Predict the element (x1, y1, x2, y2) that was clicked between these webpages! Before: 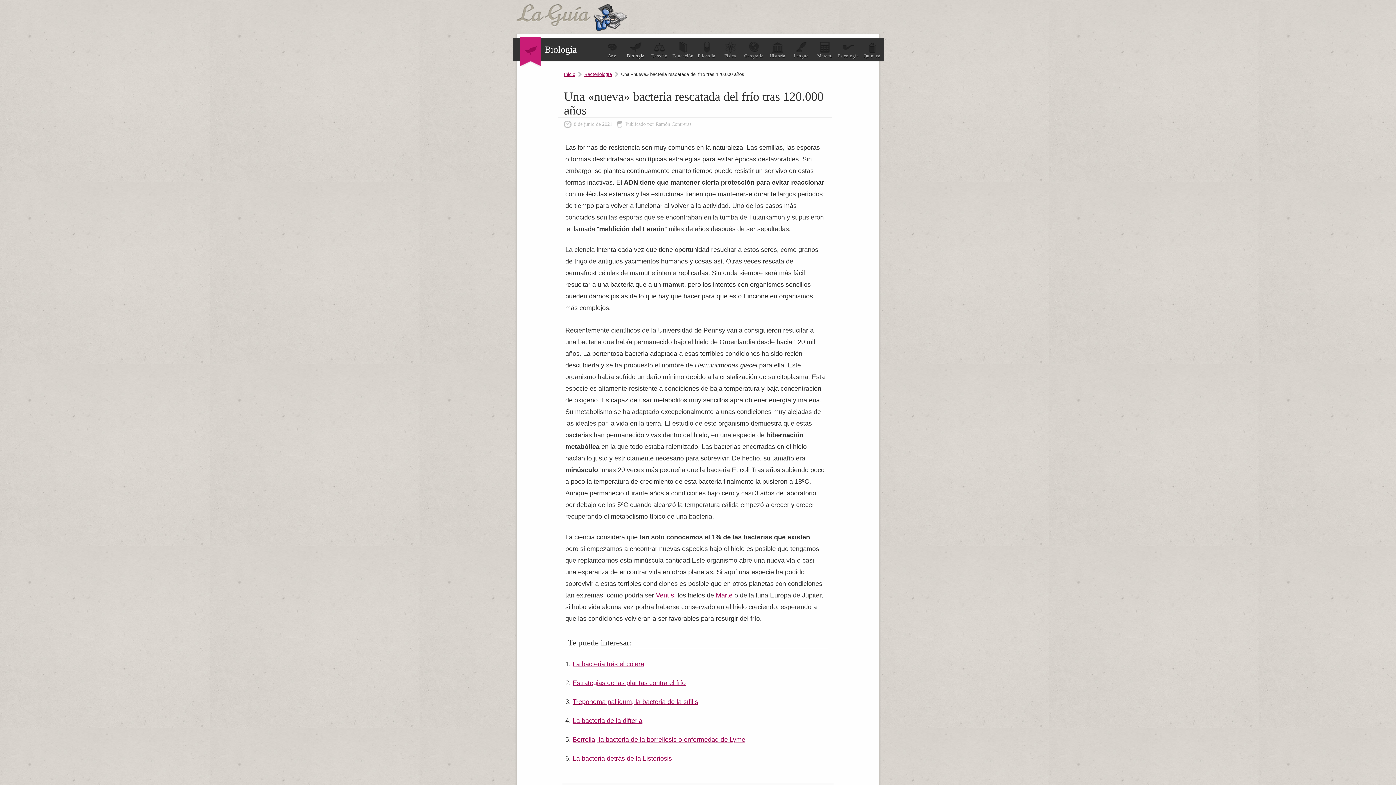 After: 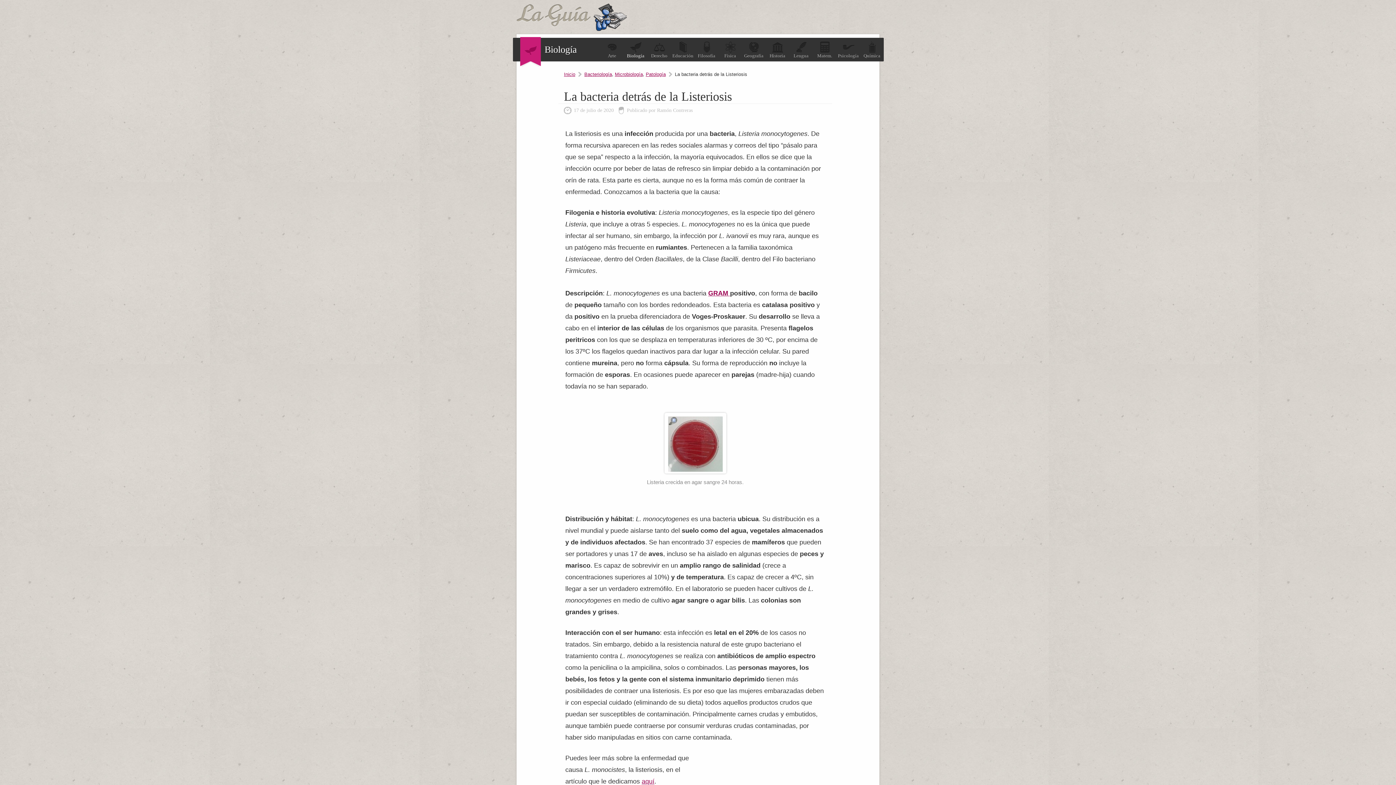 Action: label: La bacteria detrás de la Listeriosis bbox: (572, 755, 672, 762)